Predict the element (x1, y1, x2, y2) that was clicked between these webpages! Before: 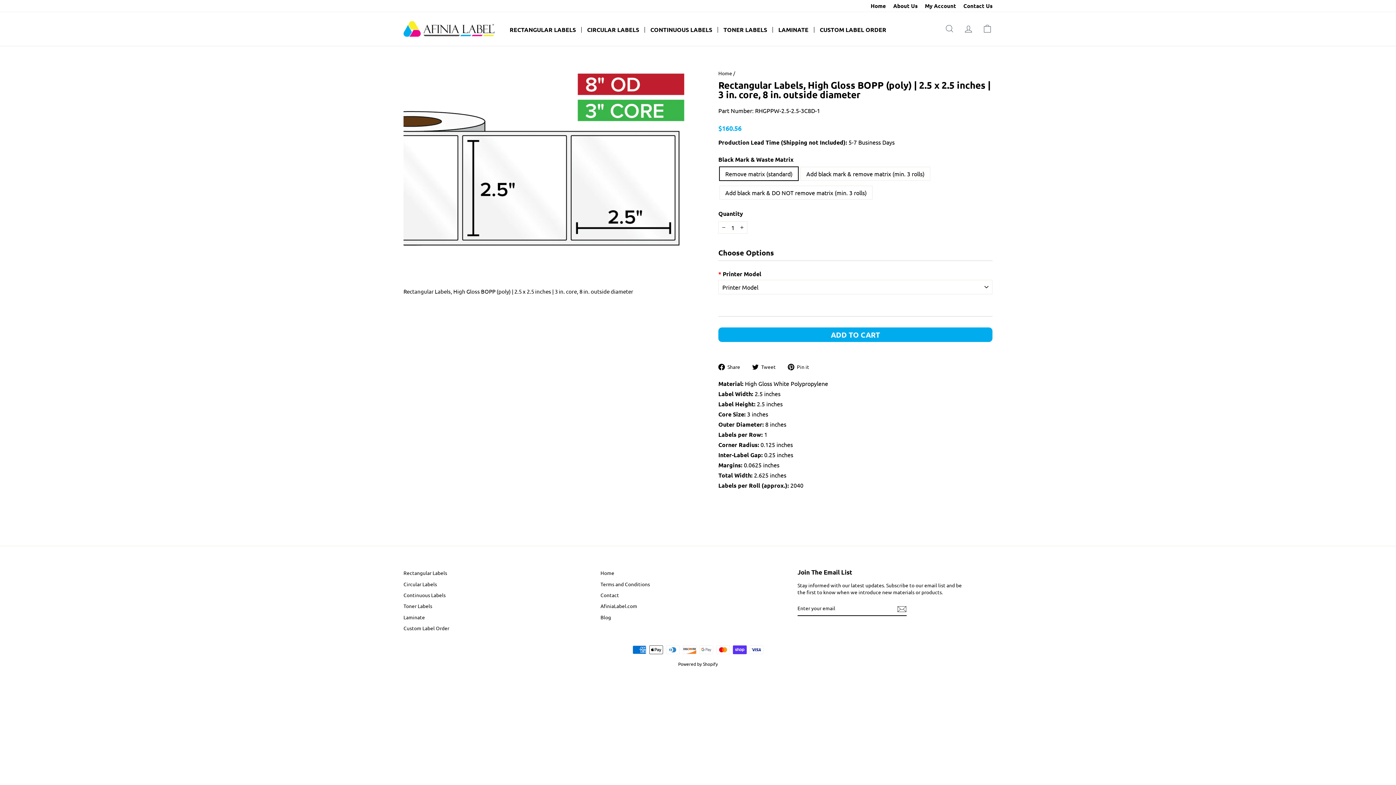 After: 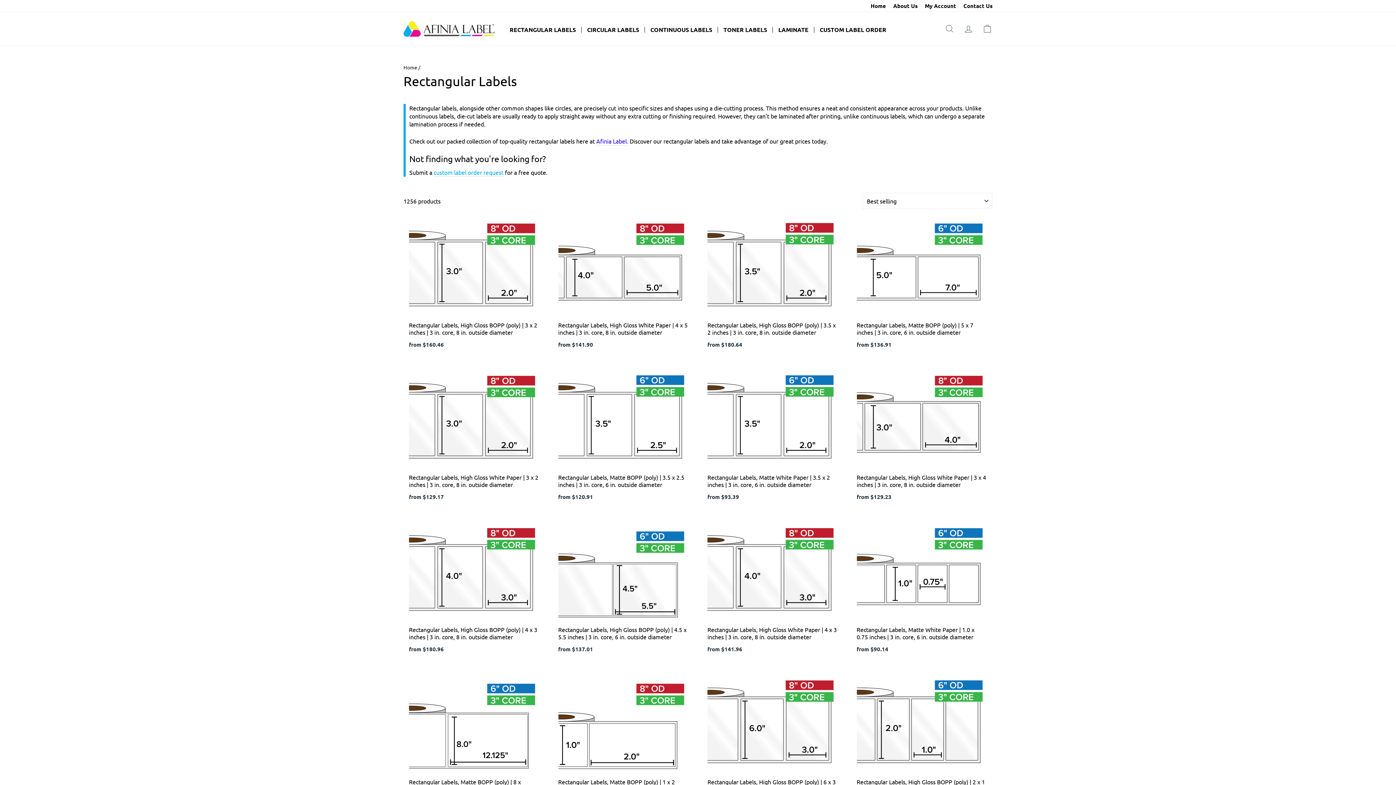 Action: bbox: (504, 27, 581, 32) label: RECTANGULAR LABELS